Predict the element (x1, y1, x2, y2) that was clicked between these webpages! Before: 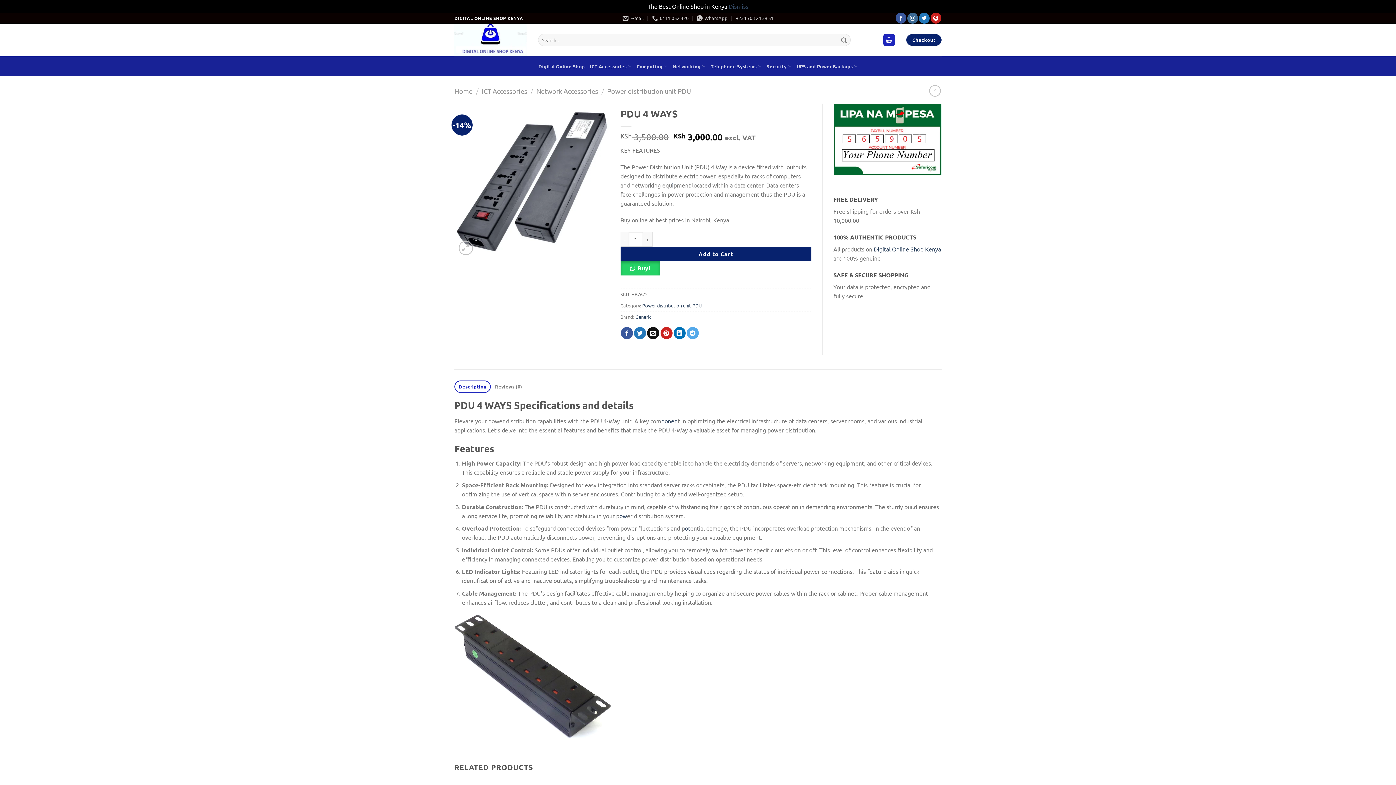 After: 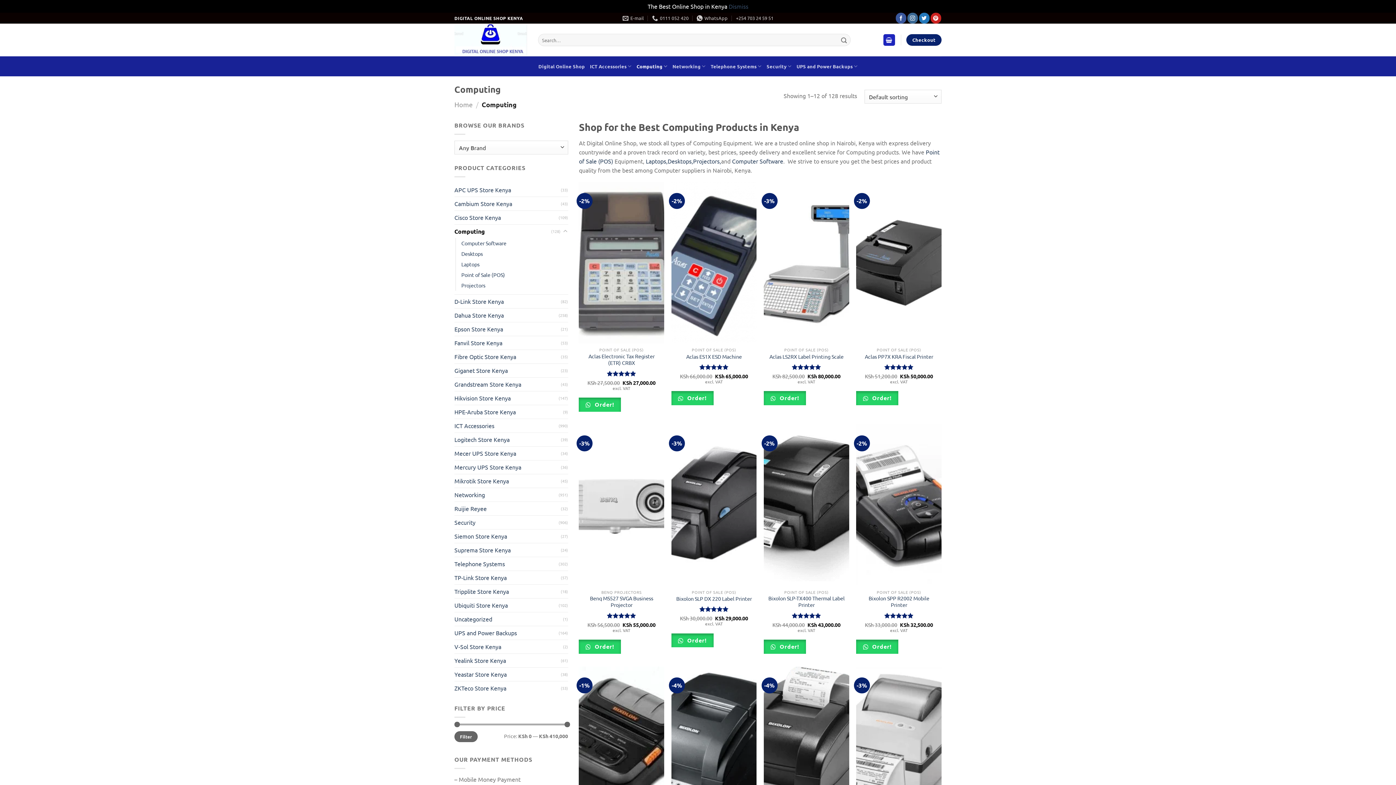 Action: bbox: (636, 59, 667, 73) label: Computing